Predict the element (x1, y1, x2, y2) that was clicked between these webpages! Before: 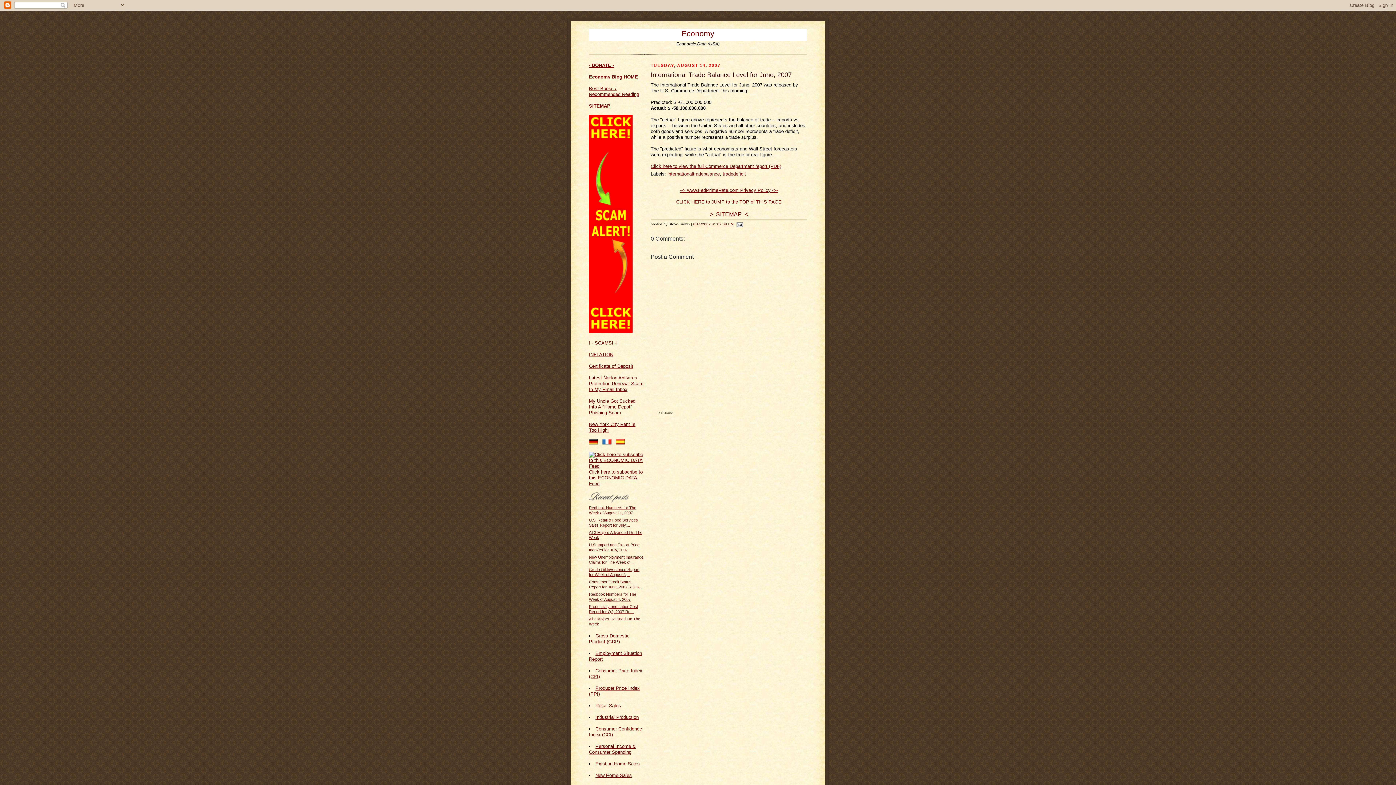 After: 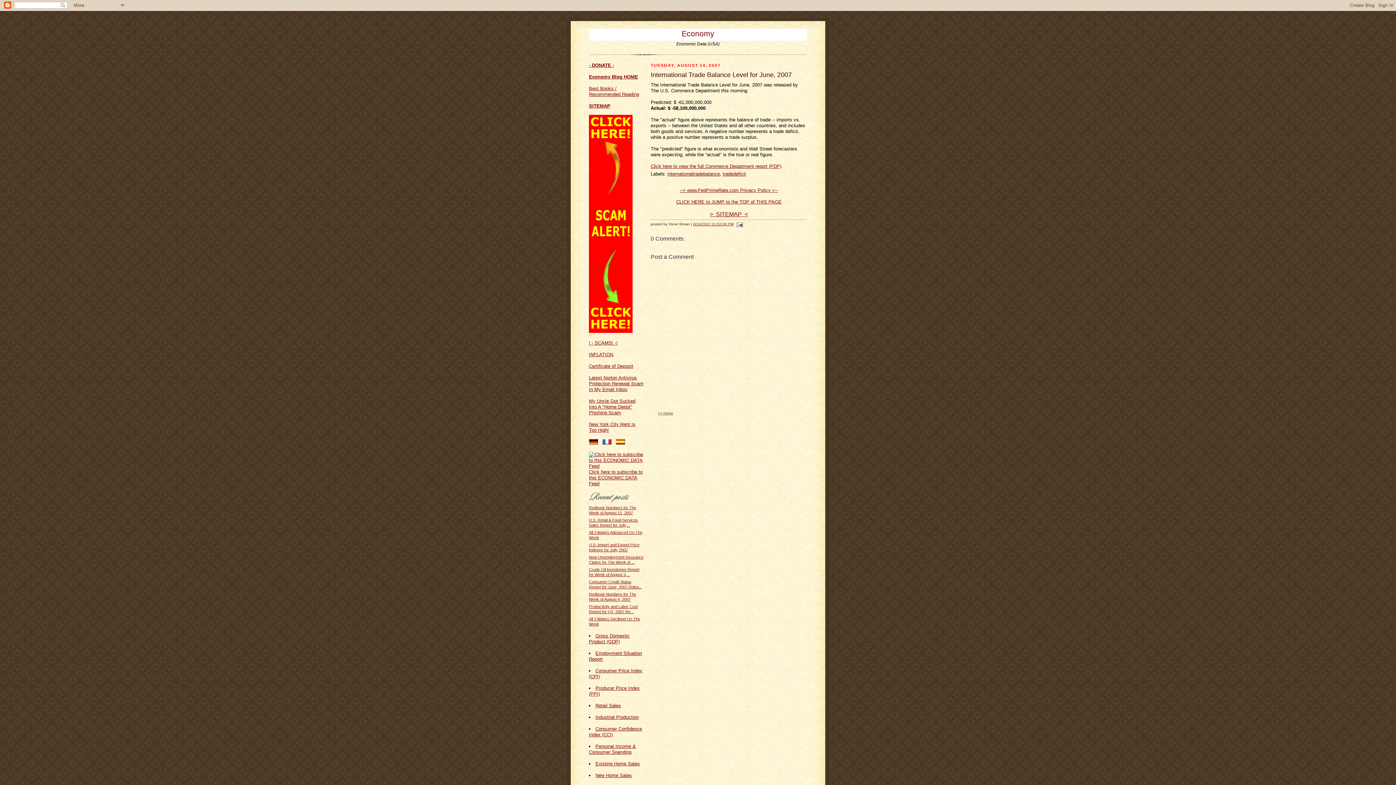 Action: bbox: (693, 222, 733, 226) label: 8/14/2007 01:02:00 PM